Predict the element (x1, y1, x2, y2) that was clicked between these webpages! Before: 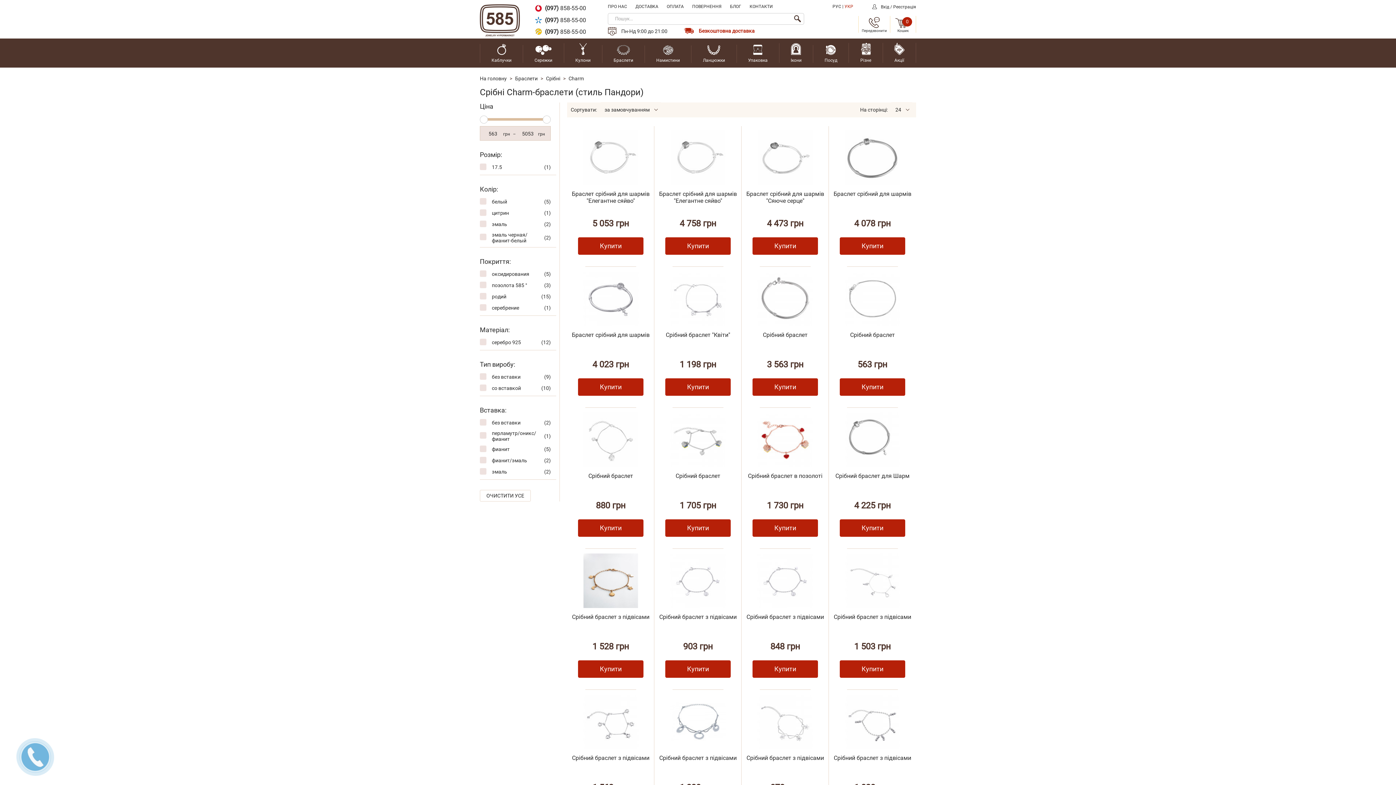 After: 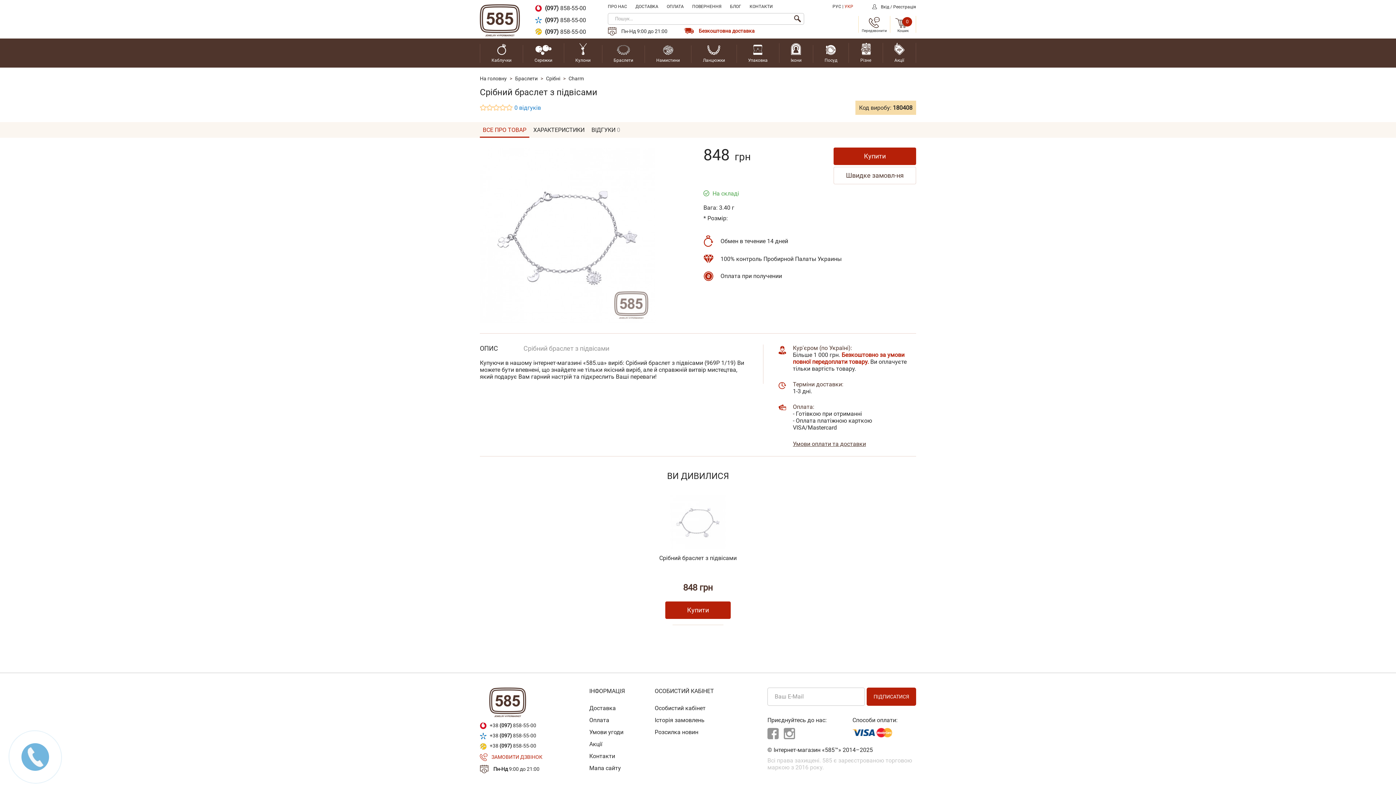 Action: bbox: (752, 660, 818, 678) label: Купити